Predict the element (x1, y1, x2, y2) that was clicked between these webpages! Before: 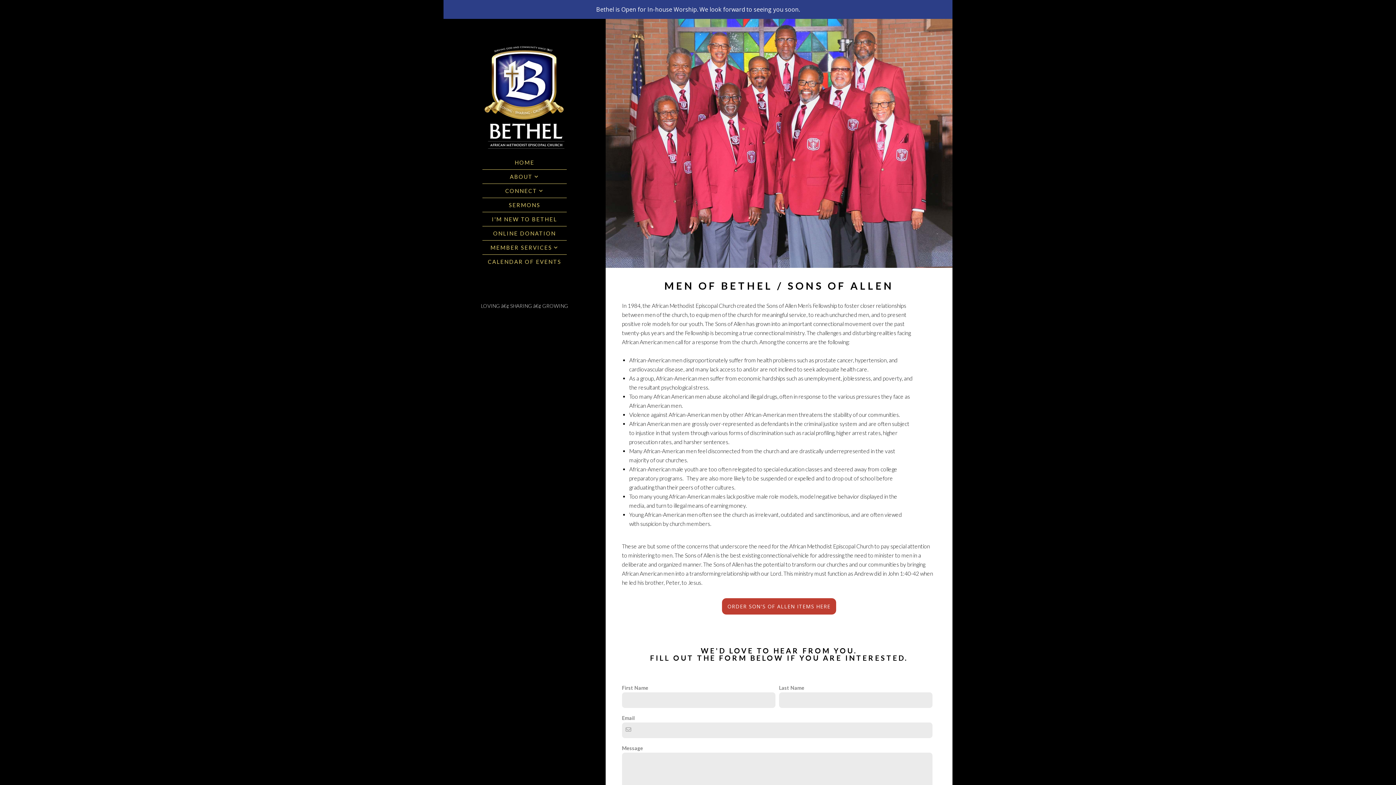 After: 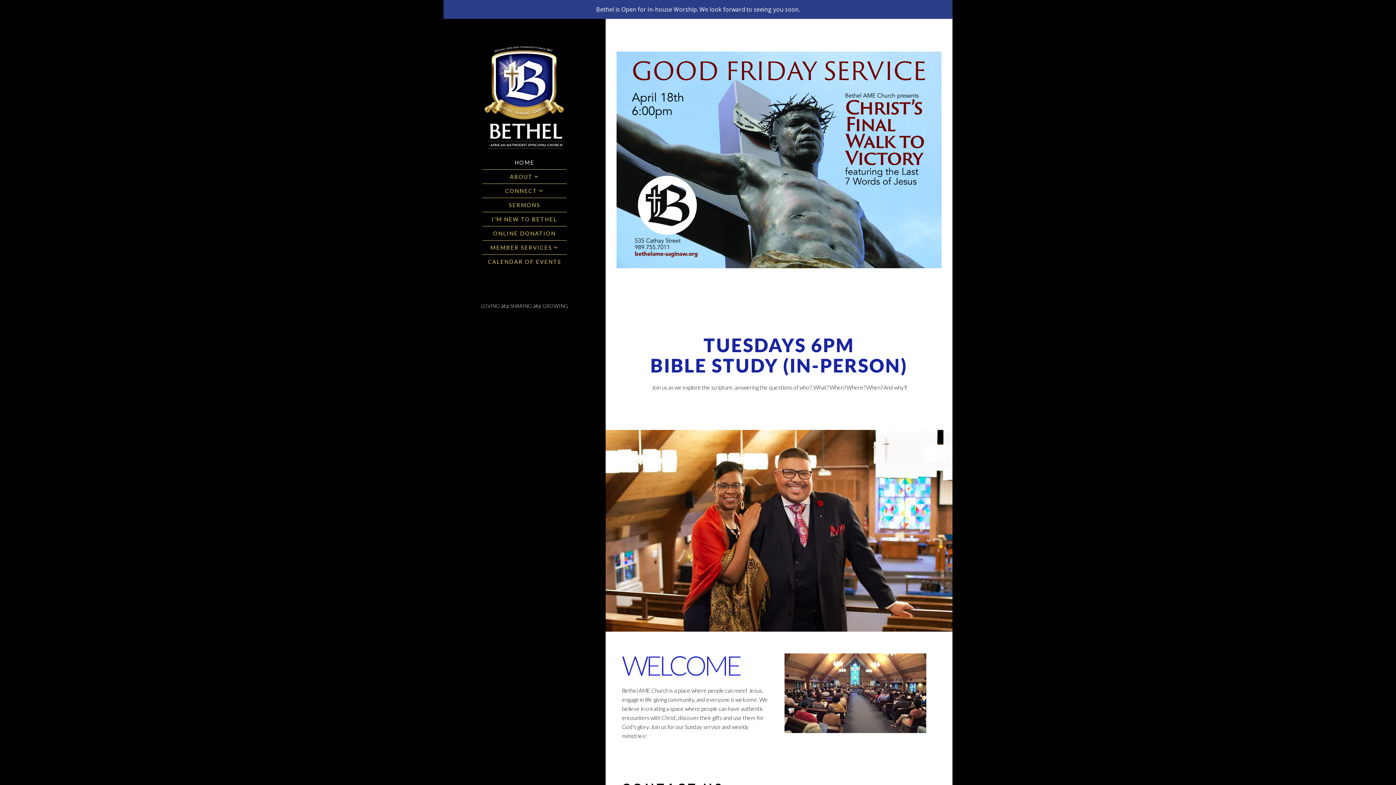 Action: bbox: (484, 135, 564, 151)